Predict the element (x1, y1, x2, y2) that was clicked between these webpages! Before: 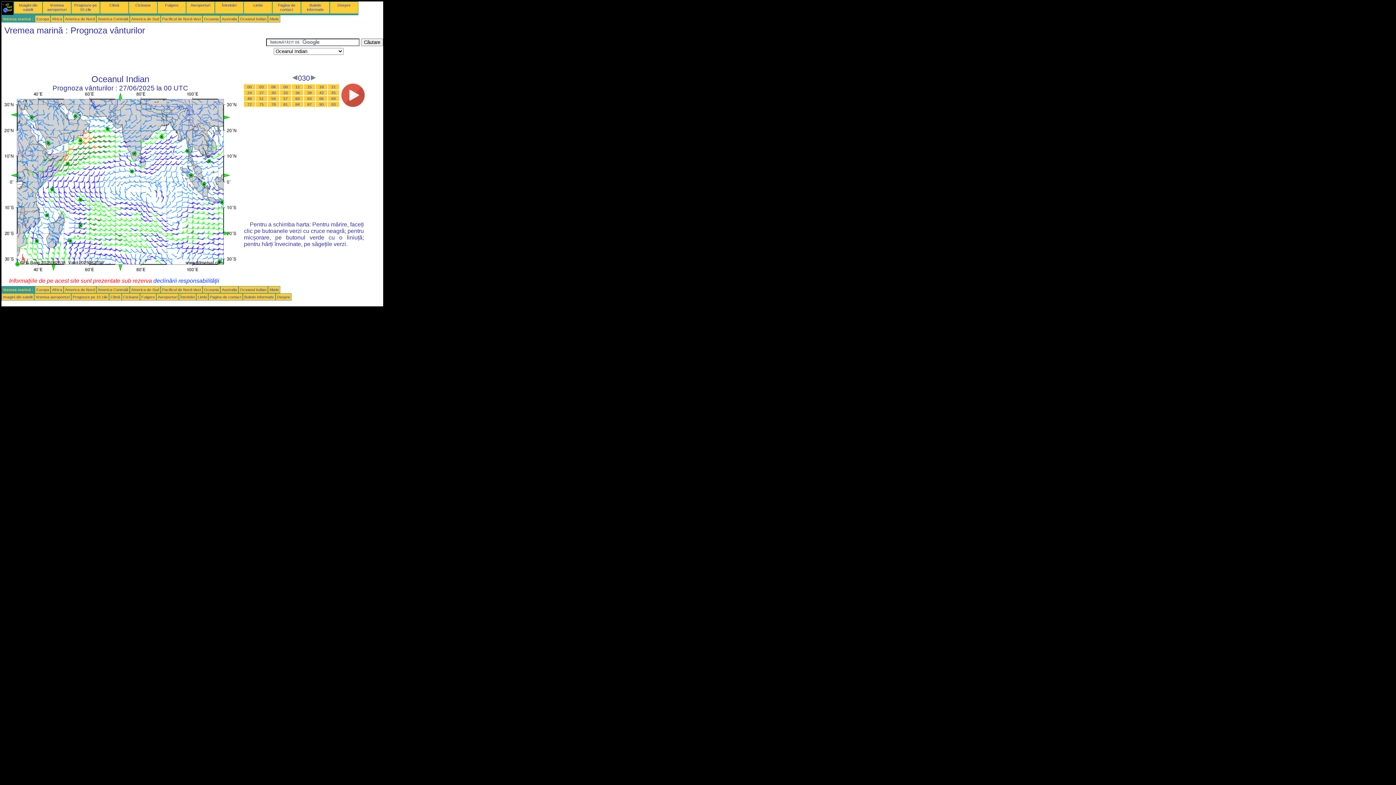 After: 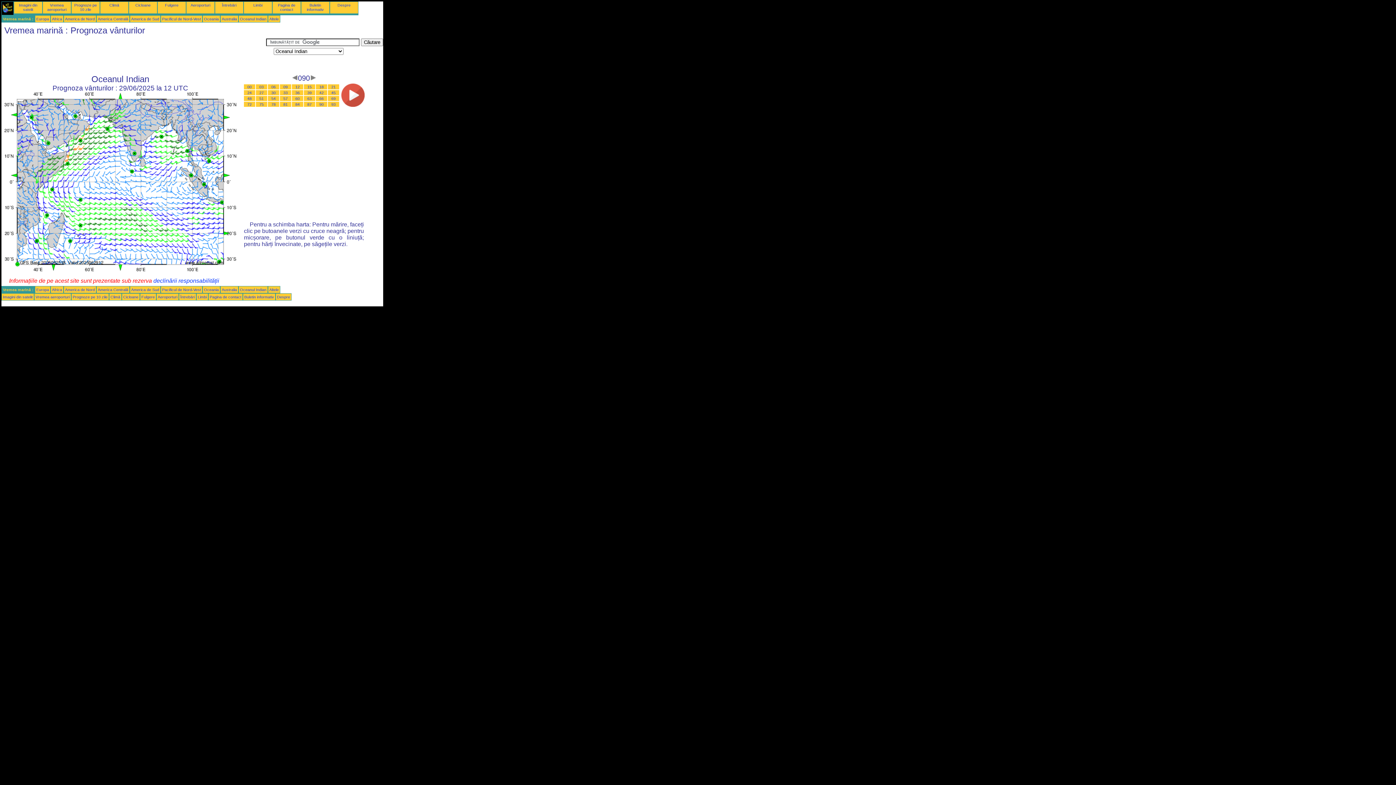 Action: label: 90 bbox: (319, 102, 323, 106)